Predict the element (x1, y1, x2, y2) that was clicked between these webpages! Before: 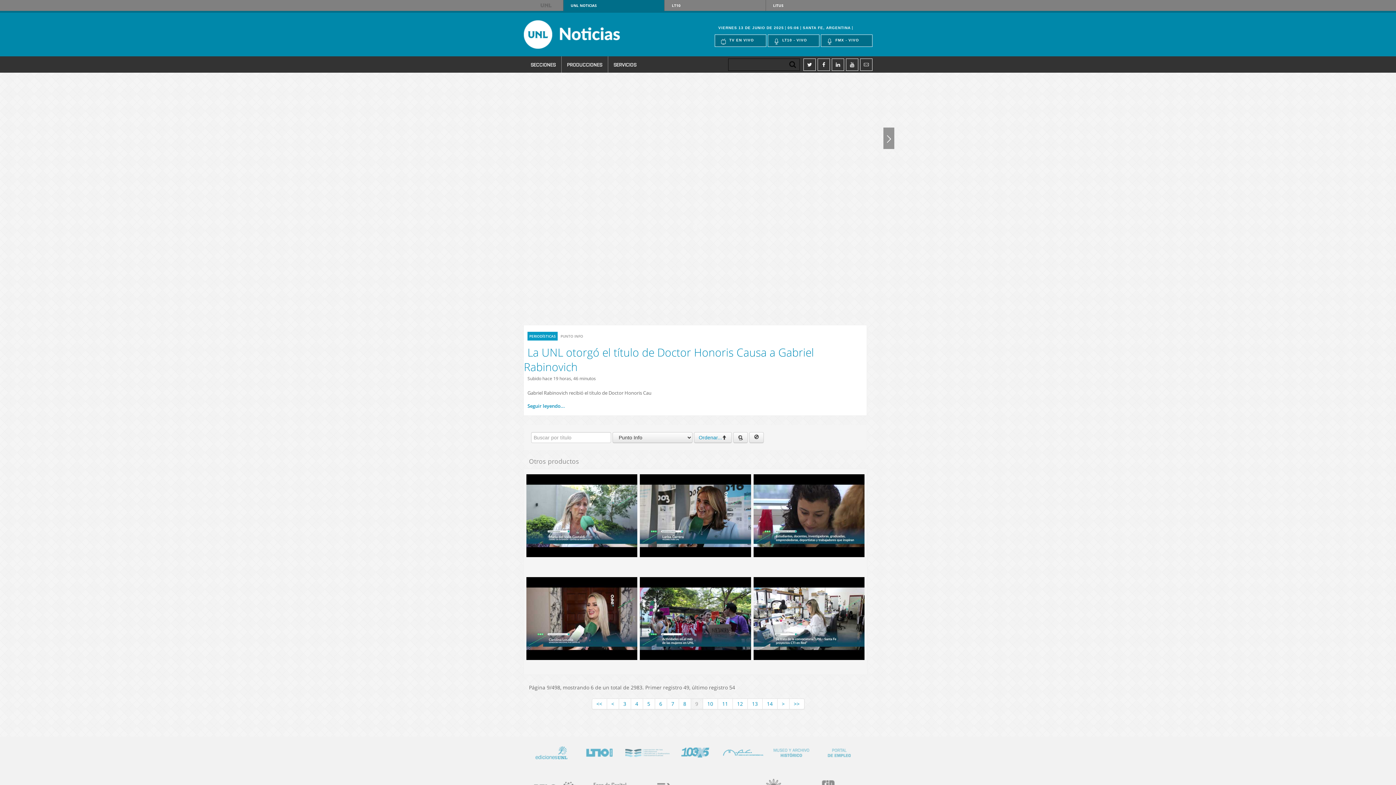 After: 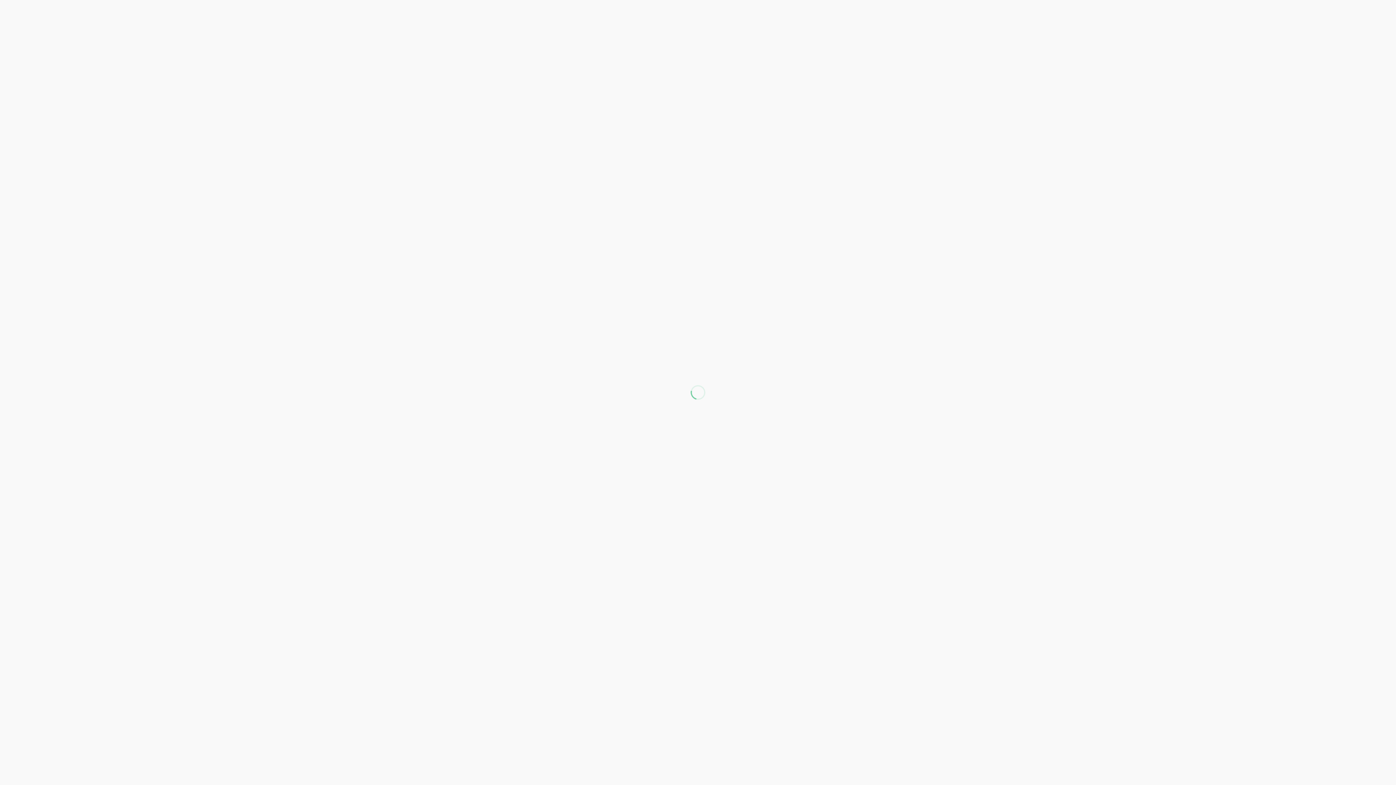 Action: label: UNL bbox: (529, 0, 563, 10)